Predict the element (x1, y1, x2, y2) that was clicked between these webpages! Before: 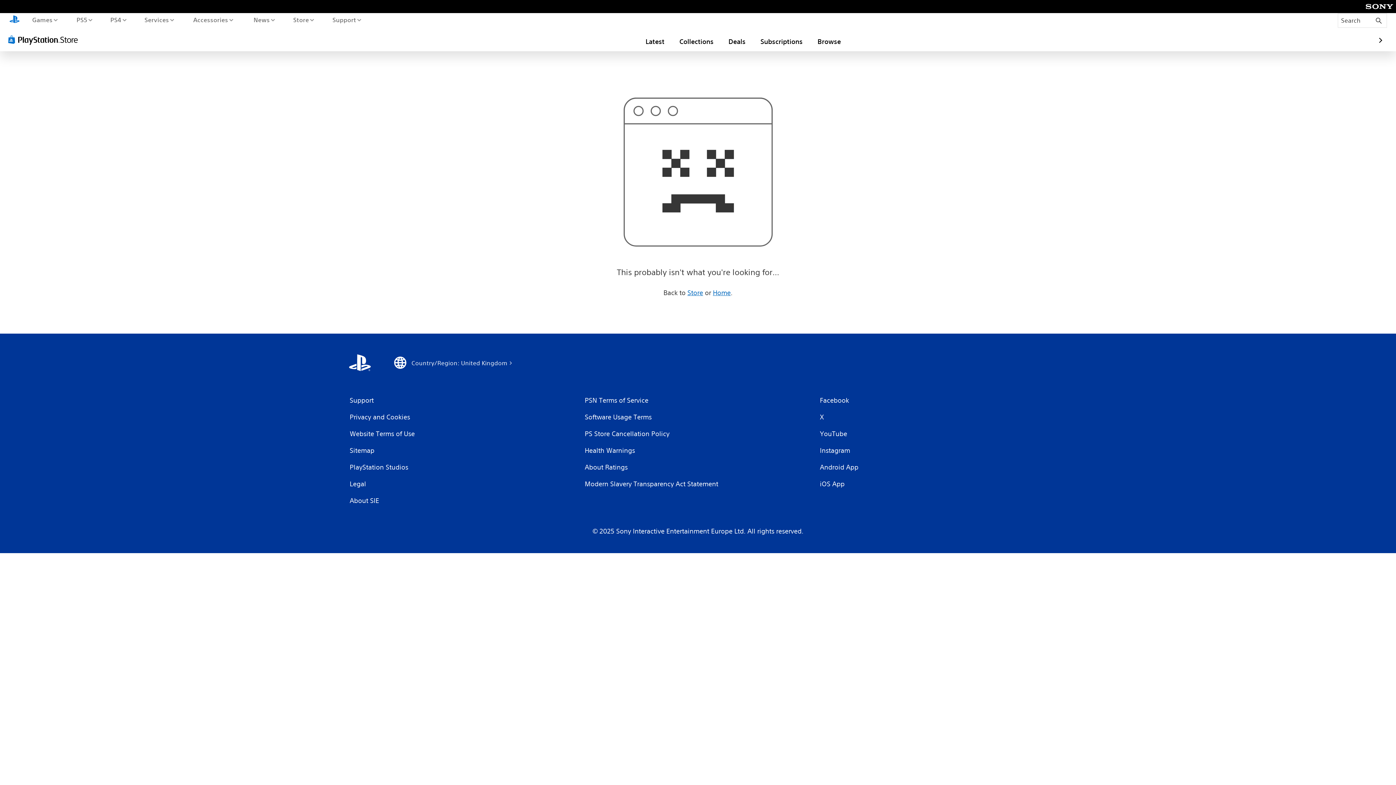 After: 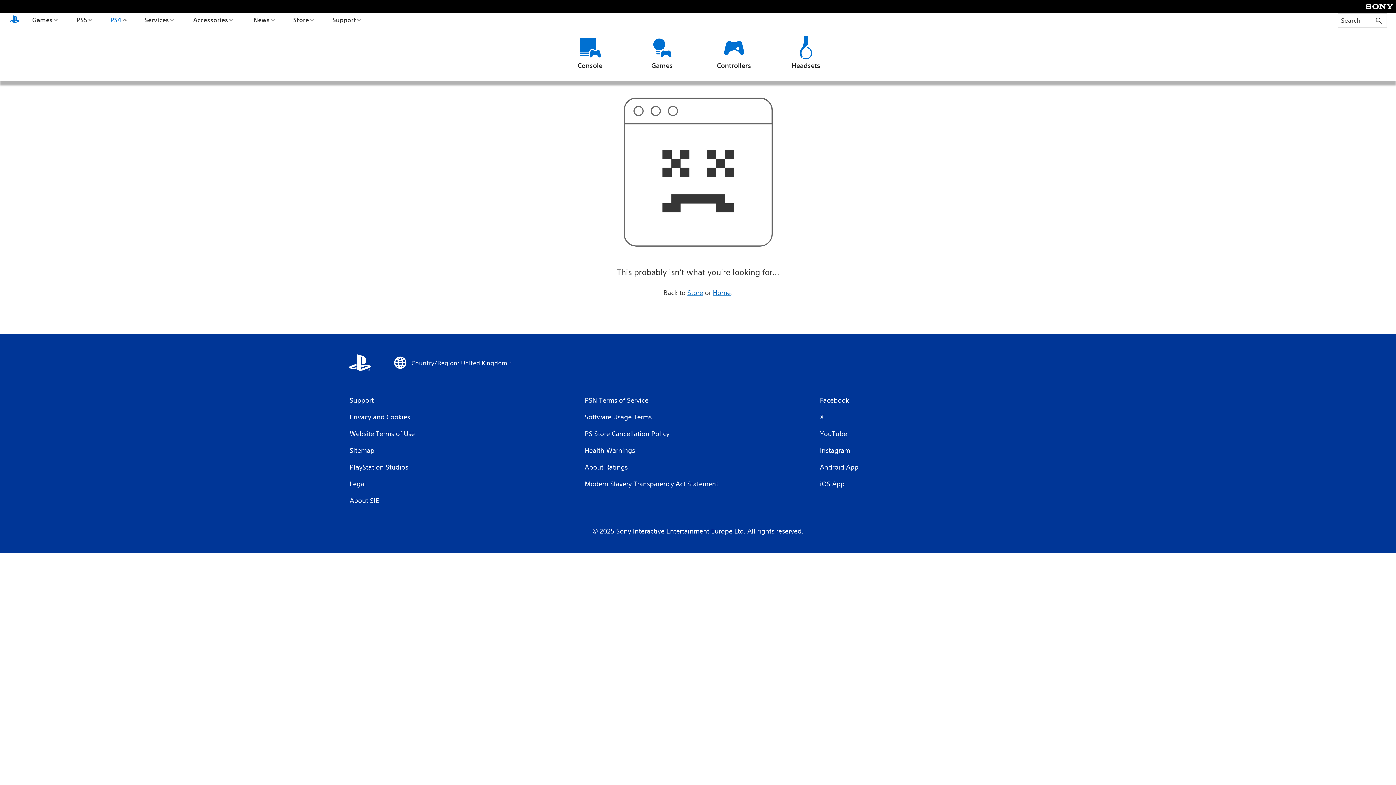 Action: label: PS4 bbox: (108, 13, 128, 26)